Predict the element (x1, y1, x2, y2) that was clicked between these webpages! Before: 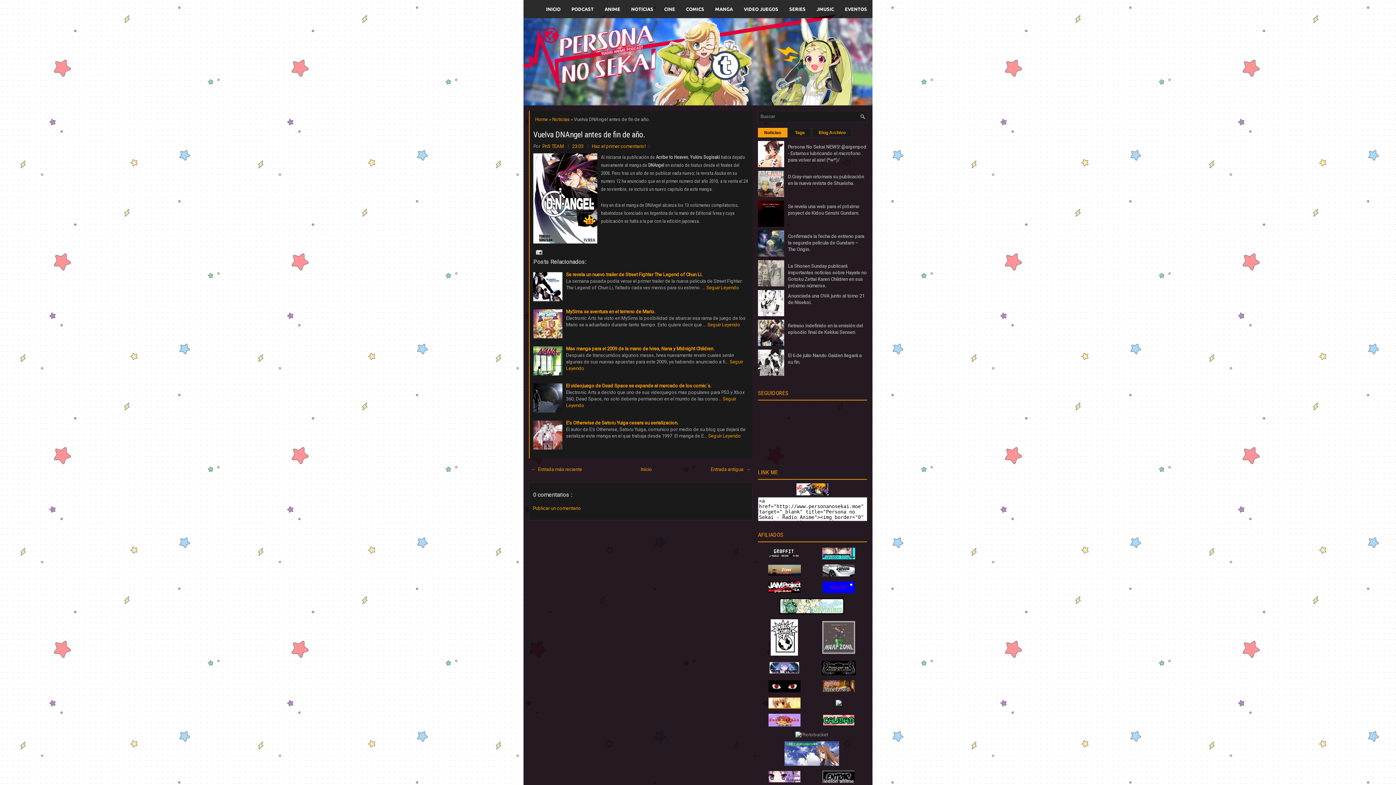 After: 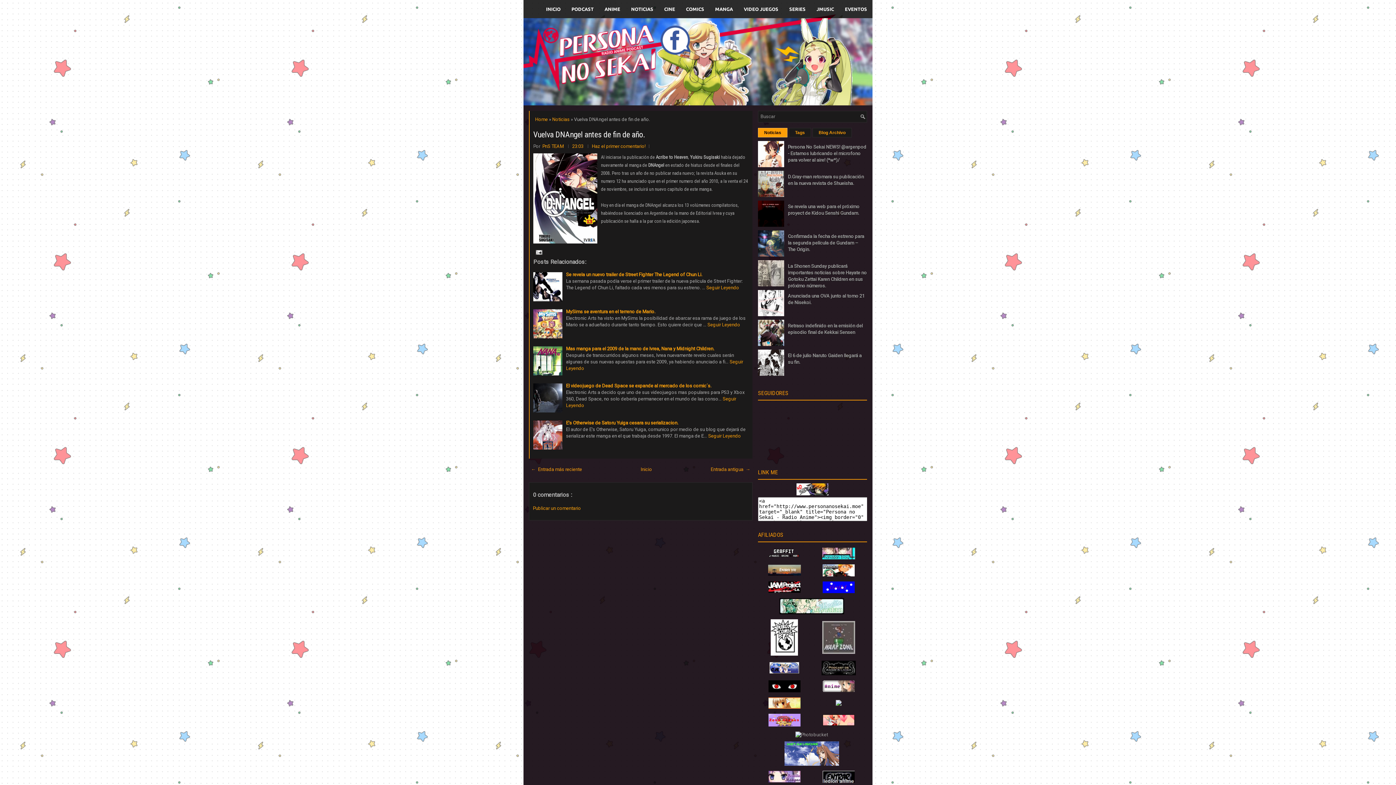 Action: bbox: (768, 722, 800, 728)